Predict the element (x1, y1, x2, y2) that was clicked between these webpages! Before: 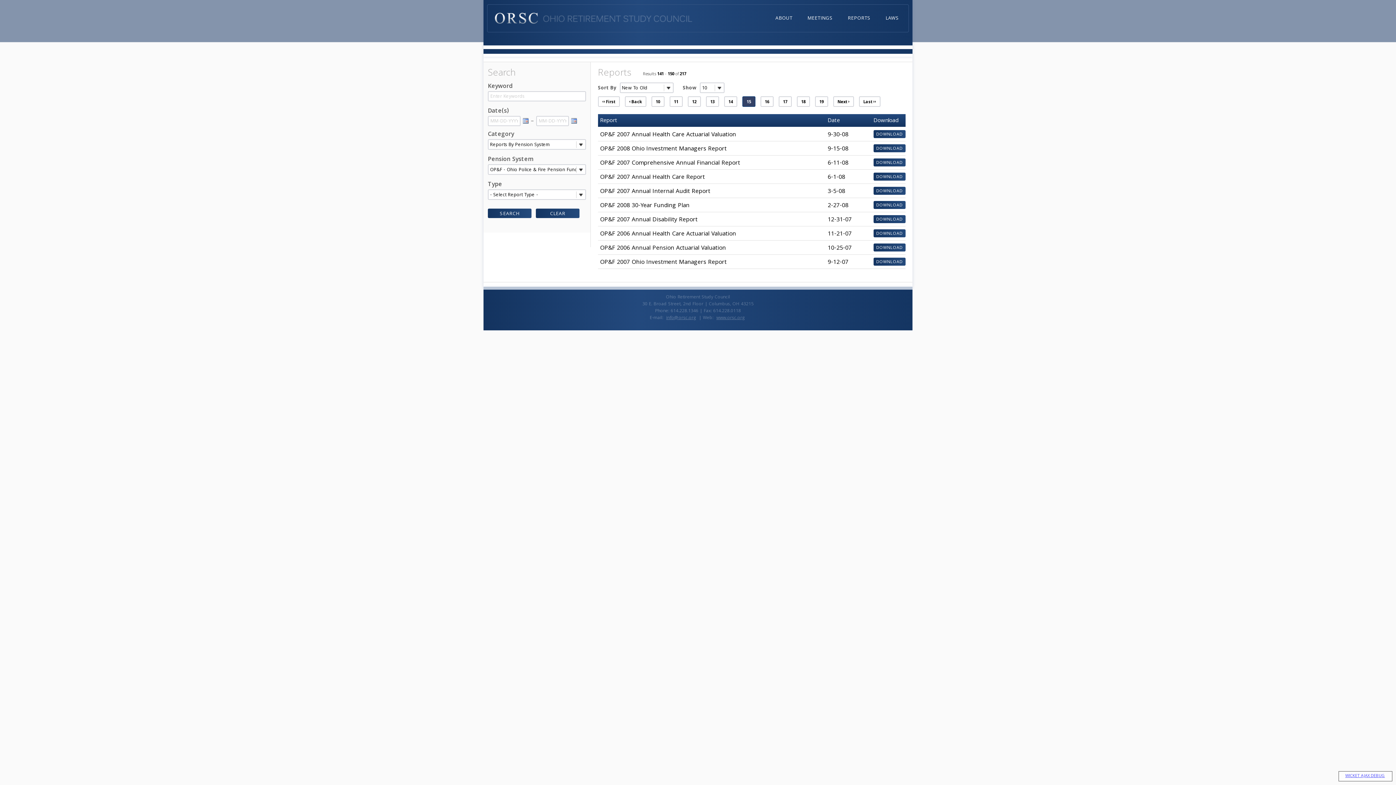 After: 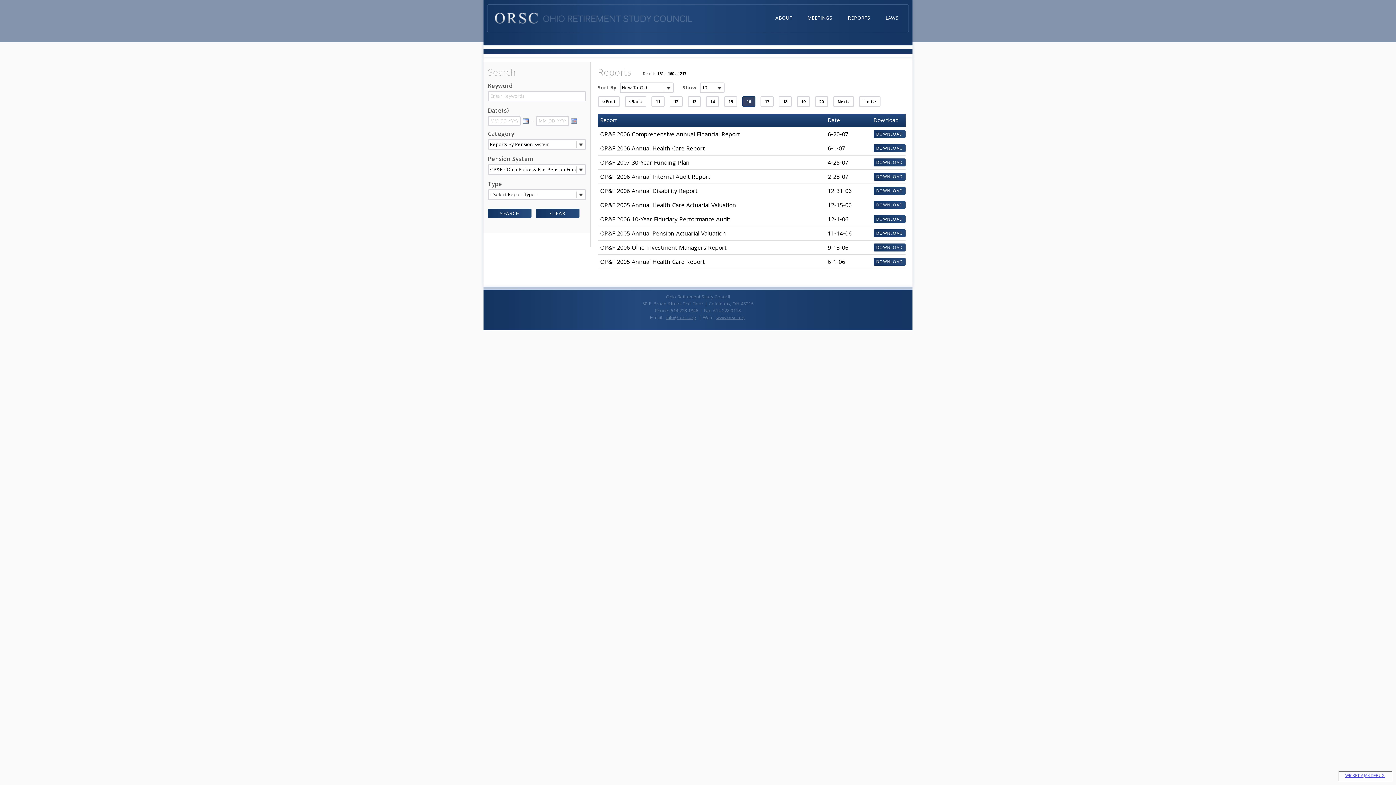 Action: label: 16 bbox: (760, 96, 773, 106)